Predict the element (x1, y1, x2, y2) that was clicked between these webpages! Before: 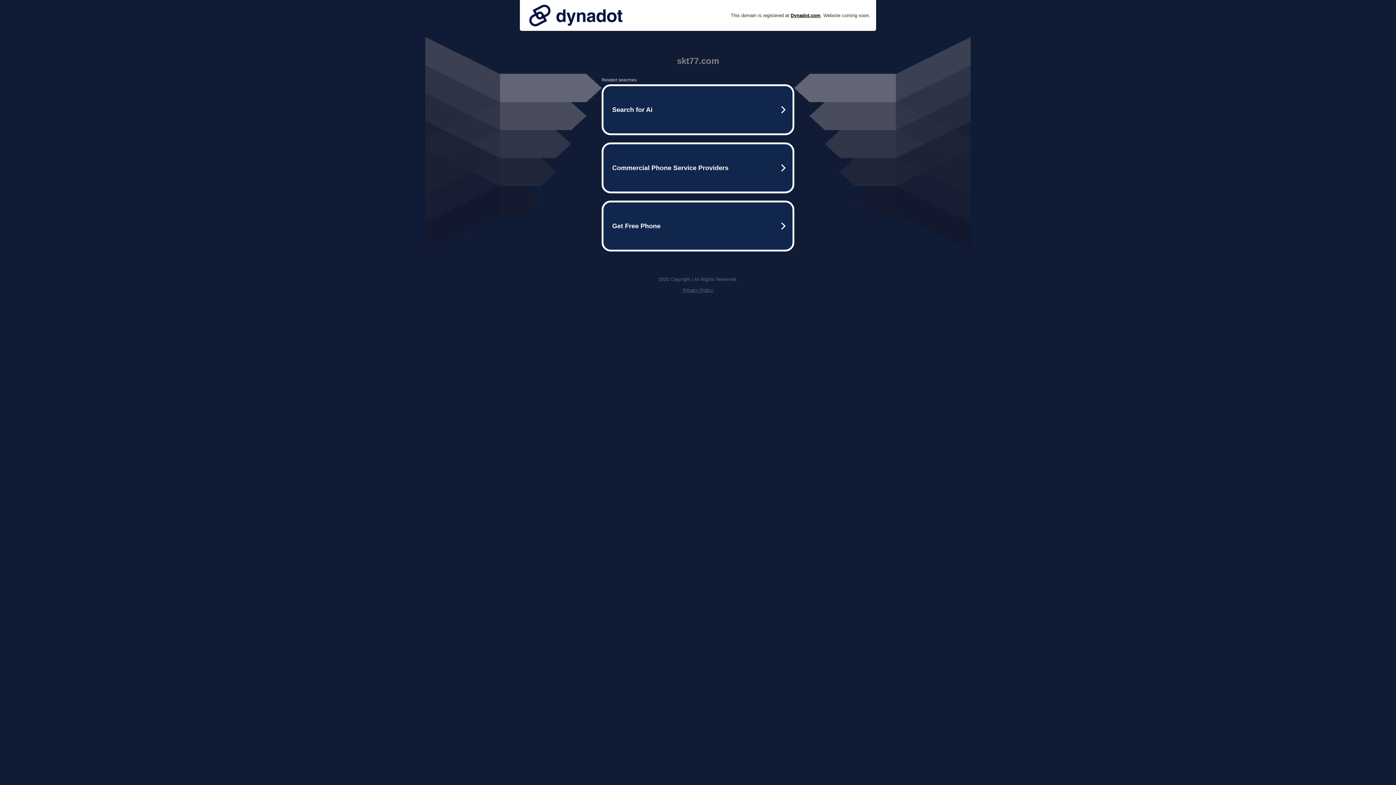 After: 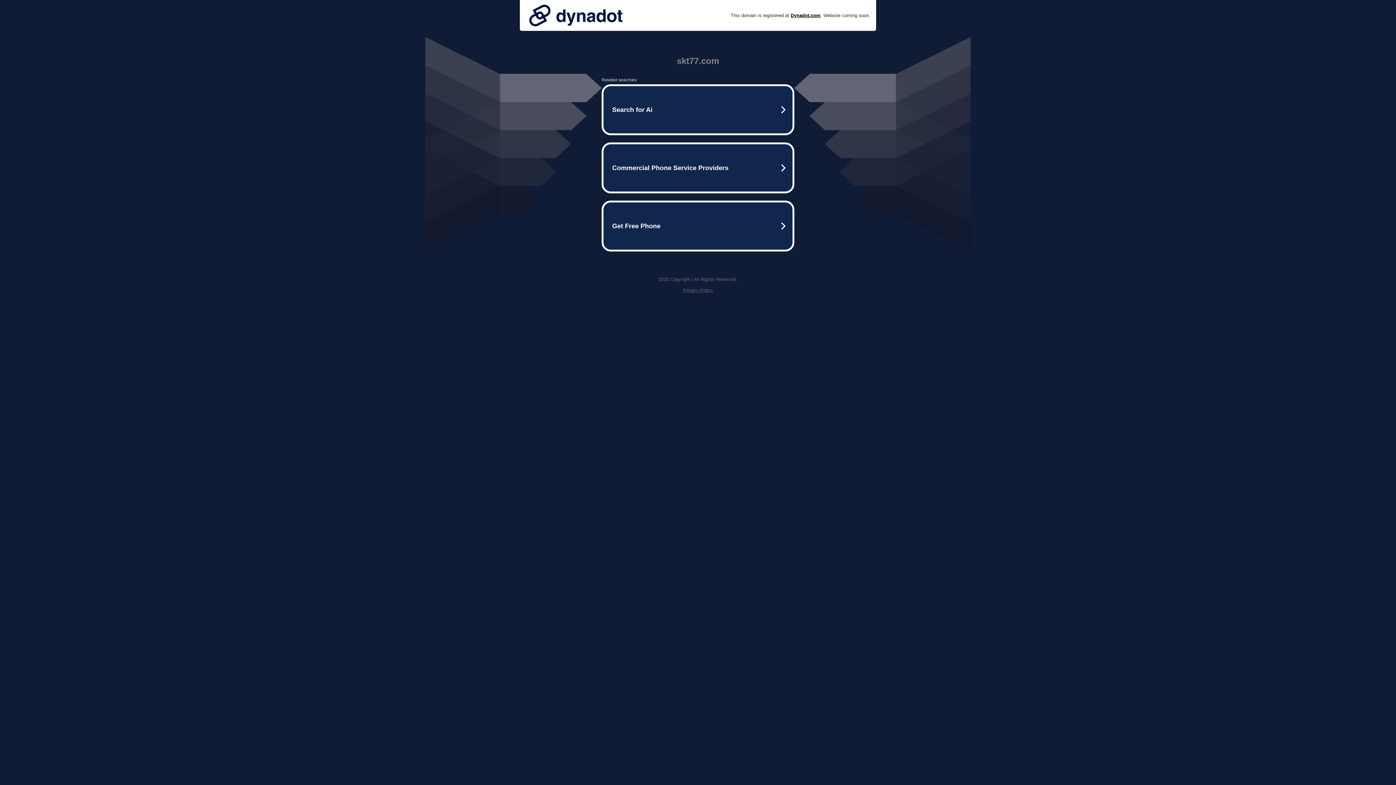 Action: bbox: (682, 287, 713, 293) label: Privacy Policy